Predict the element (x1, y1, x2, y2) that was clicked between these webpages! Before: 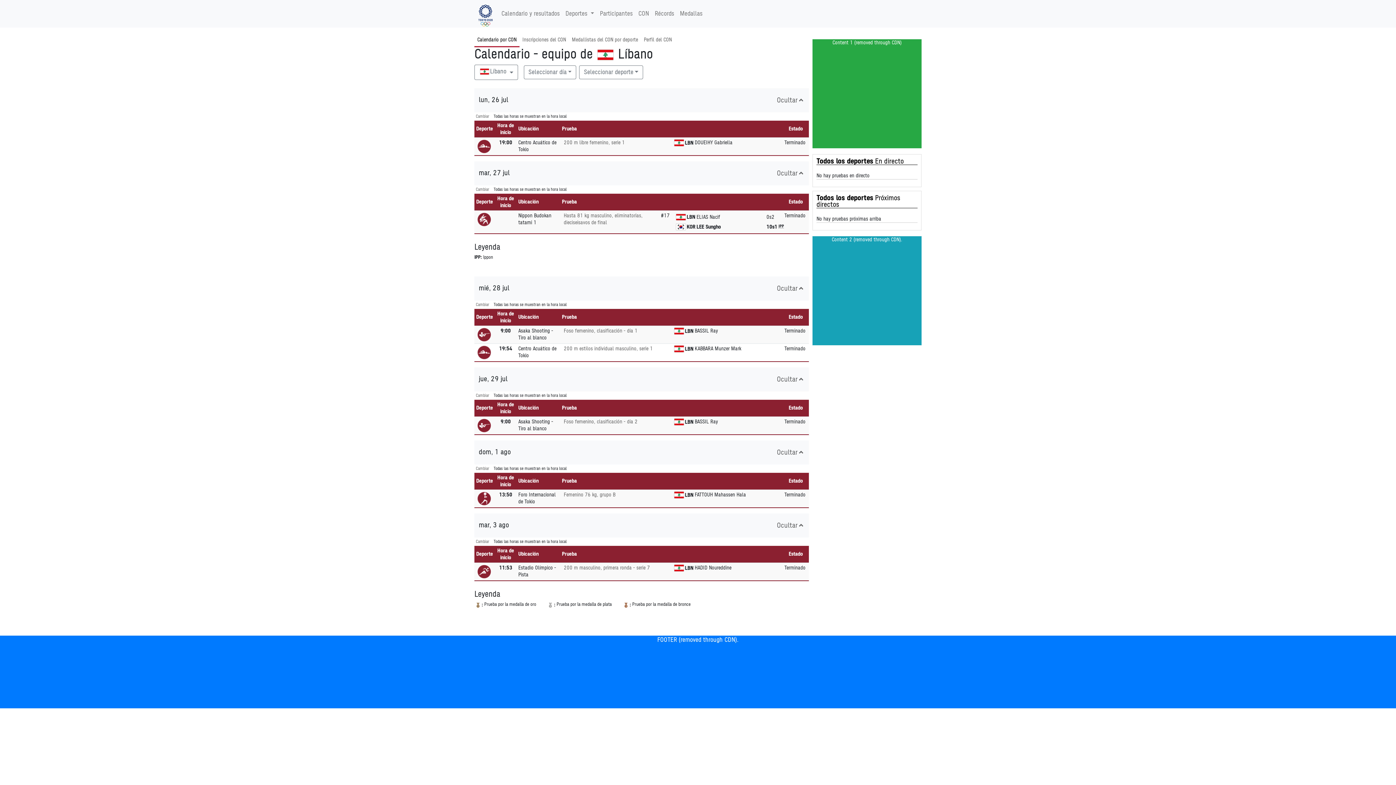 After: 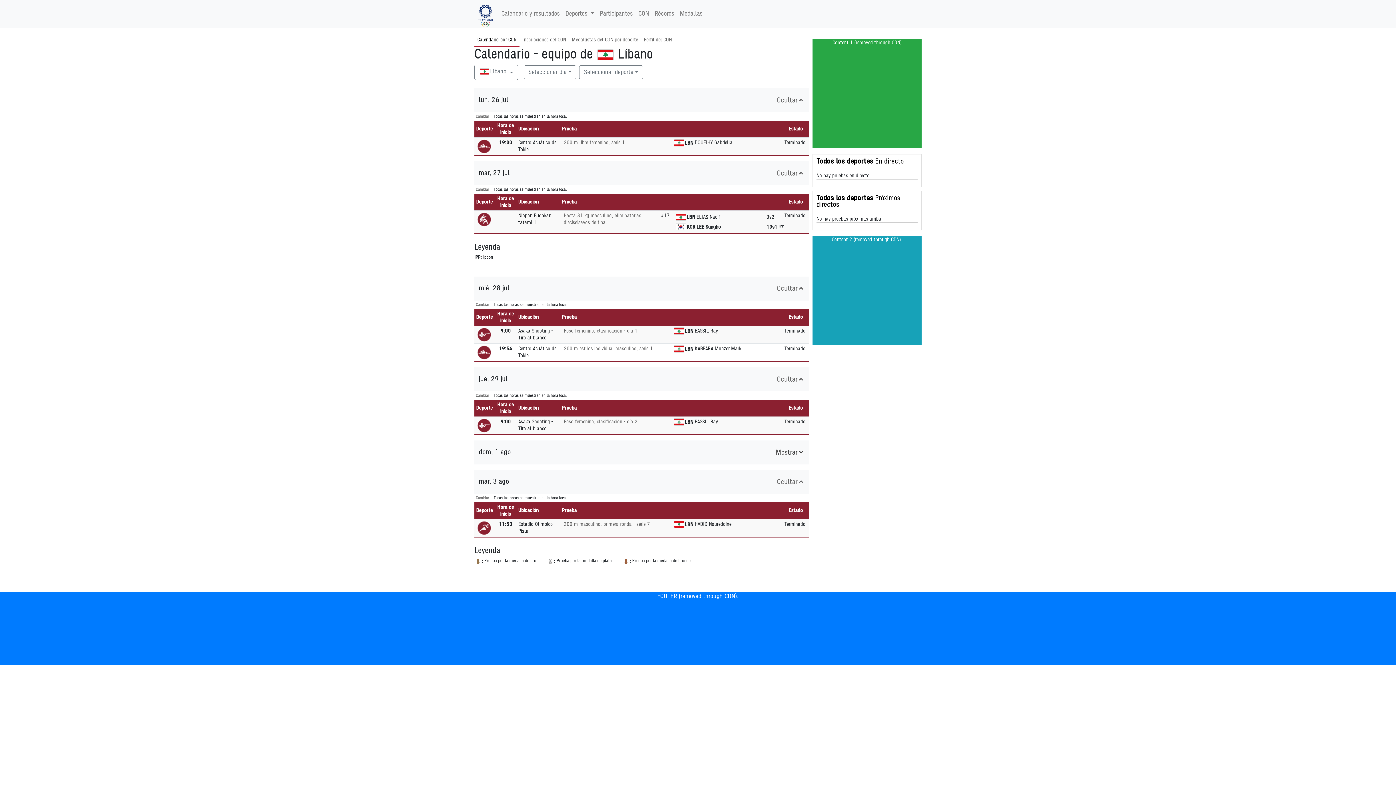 Action: bbox: (777, 449, 804, 456) label: Ocultar